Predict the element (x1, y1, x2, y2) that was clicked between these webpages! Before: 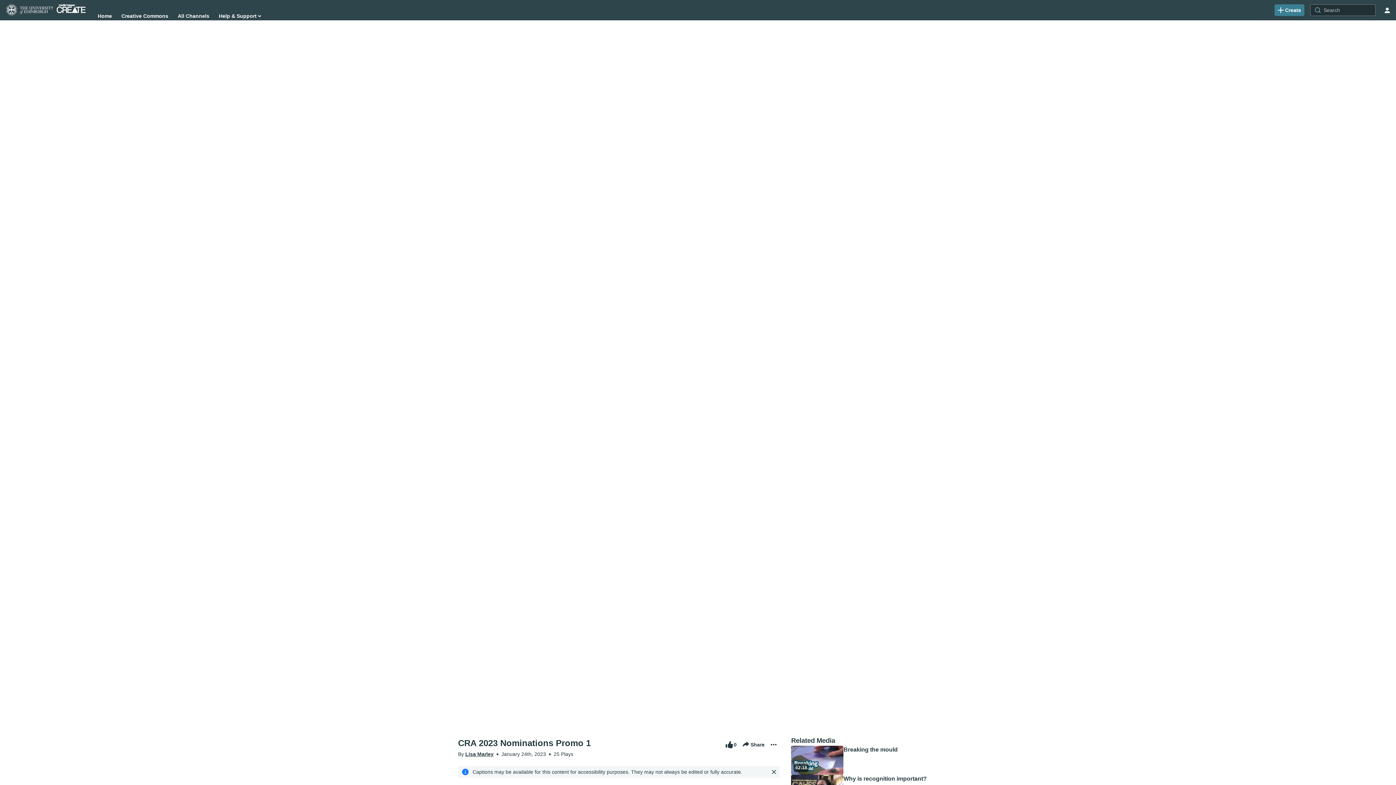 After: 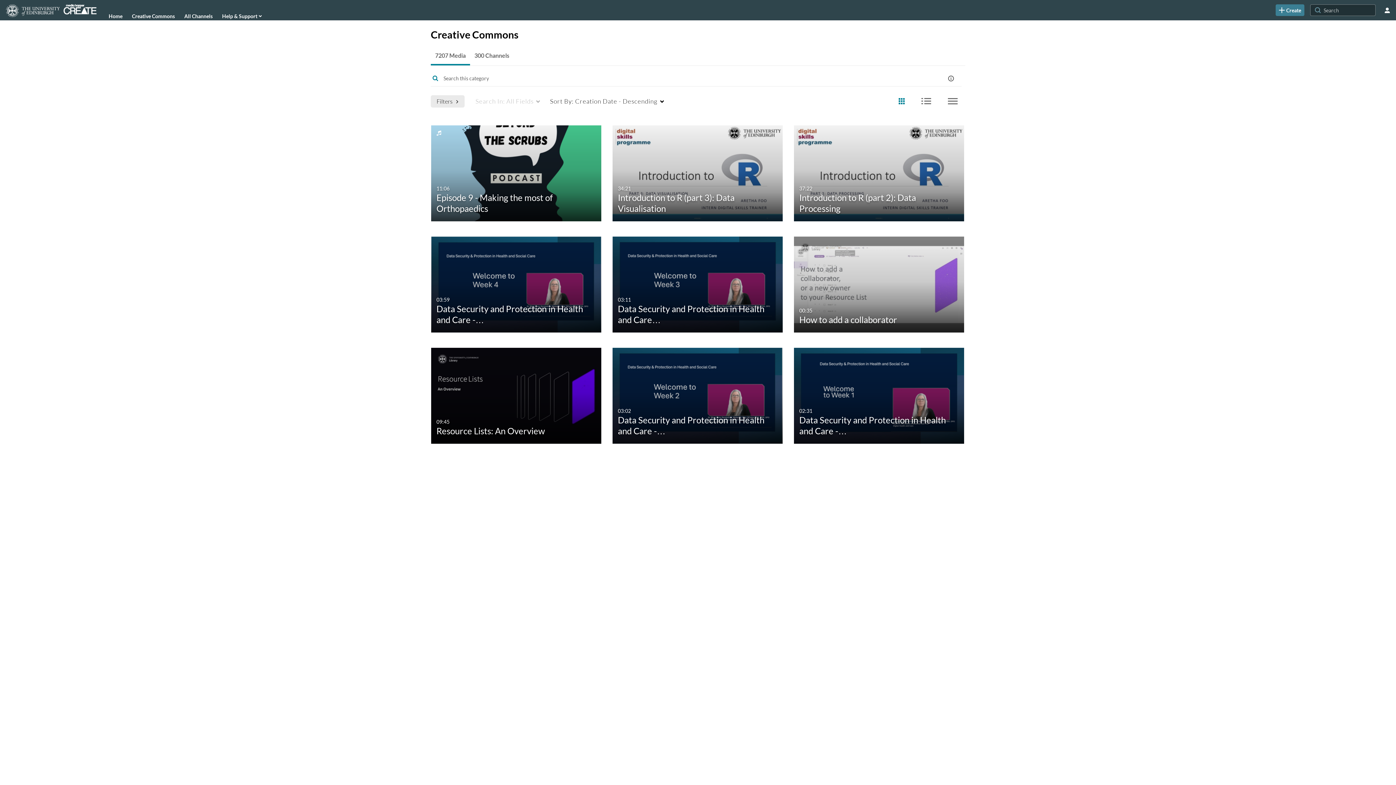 Action: label: Creative Commons bbox: (121, 10, 168, 21)